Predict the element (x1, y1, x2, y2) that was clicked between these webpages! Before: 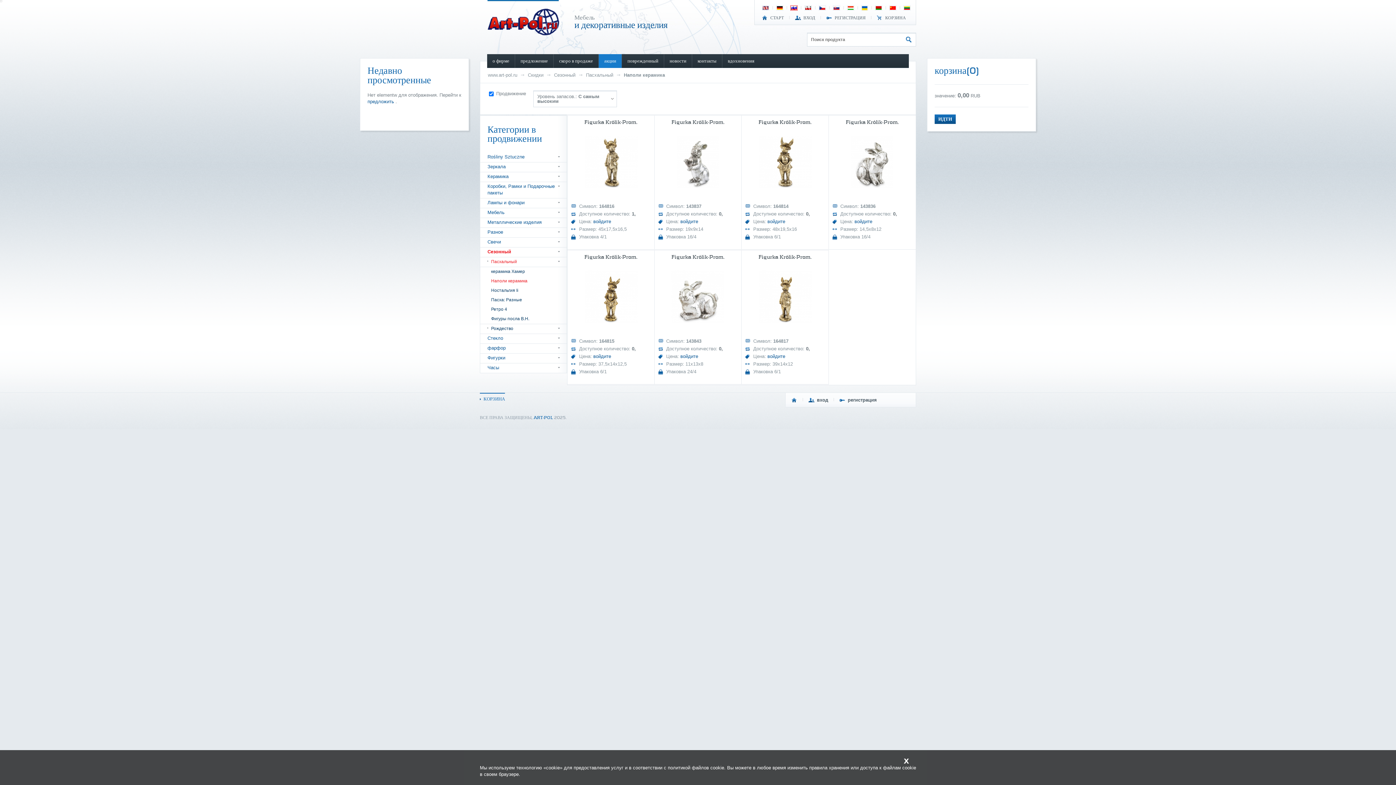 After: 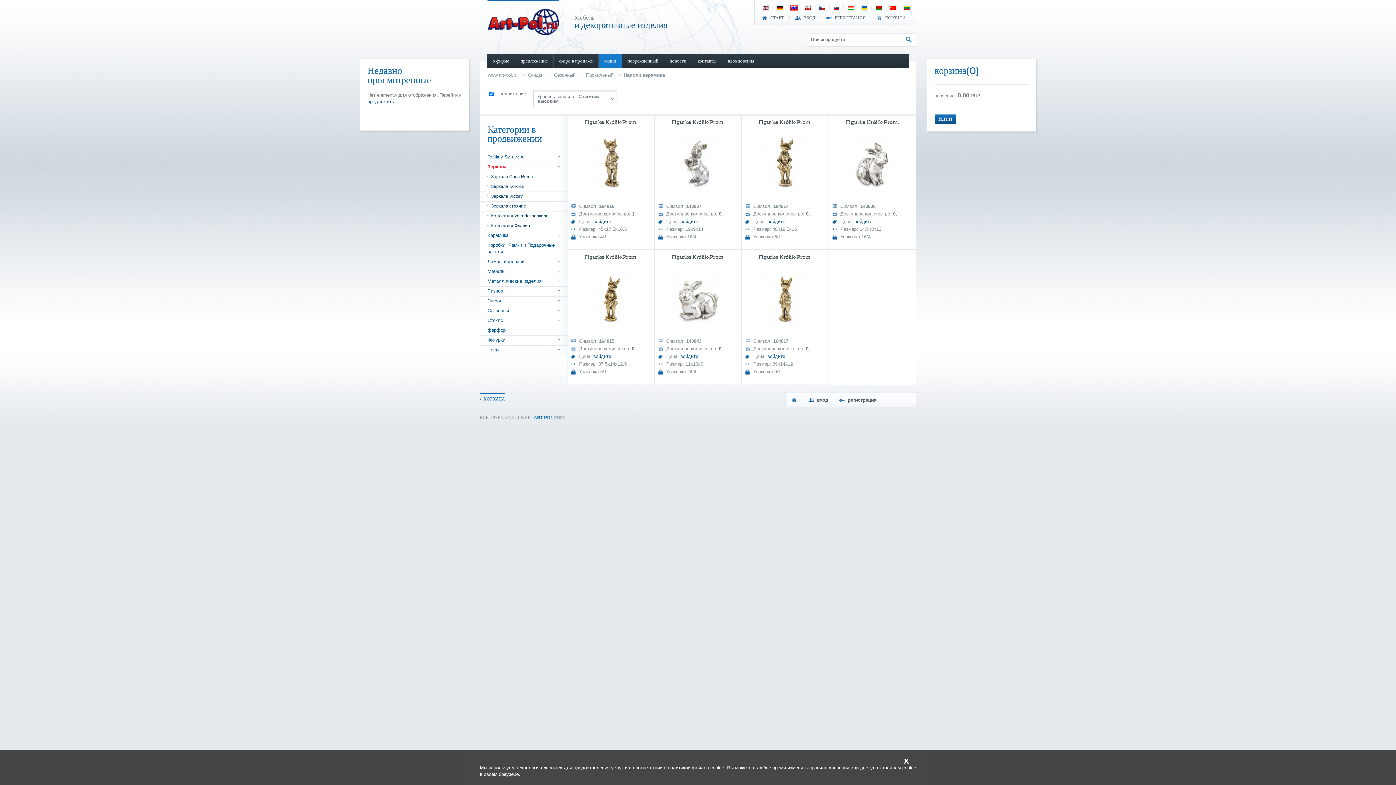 Action: label: Зеркала bbox: (480, 162, 567, 172)